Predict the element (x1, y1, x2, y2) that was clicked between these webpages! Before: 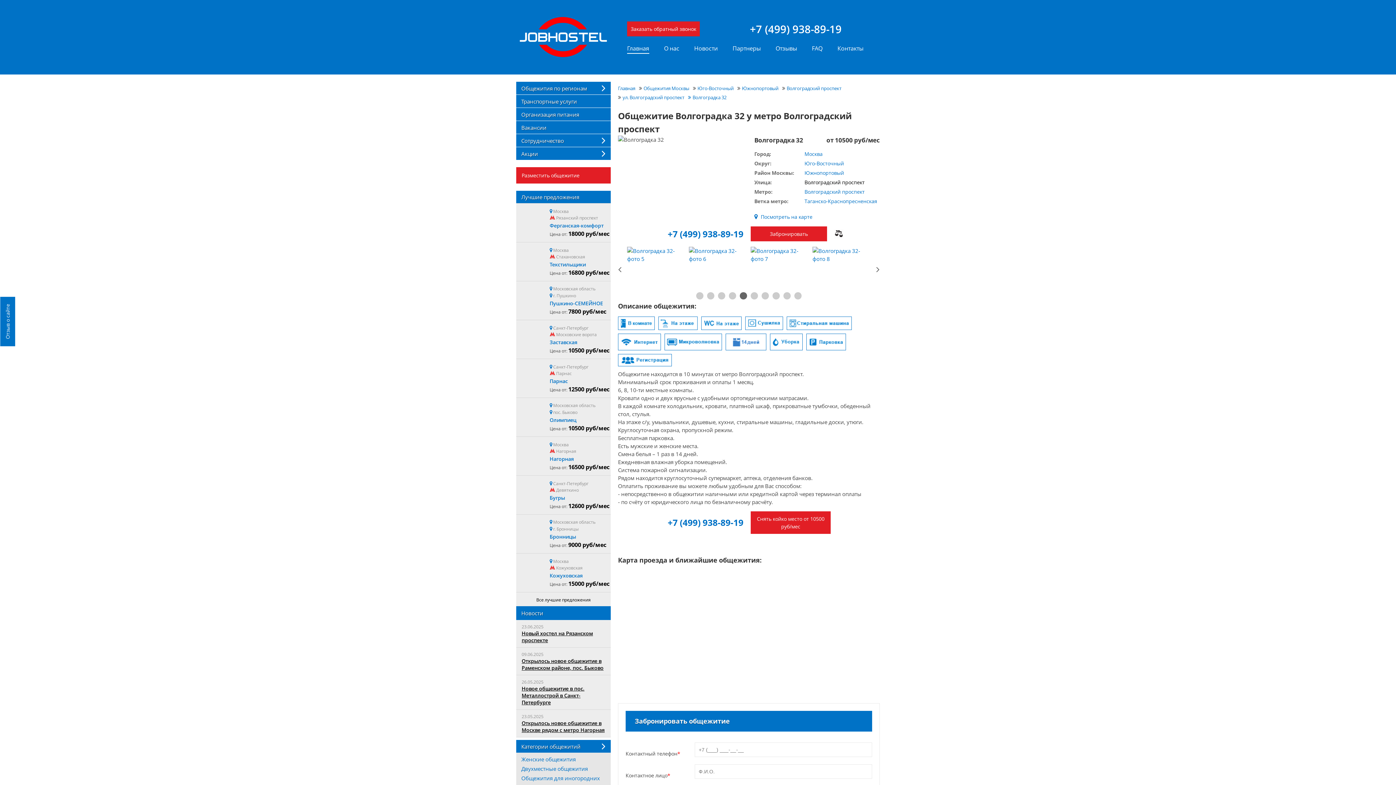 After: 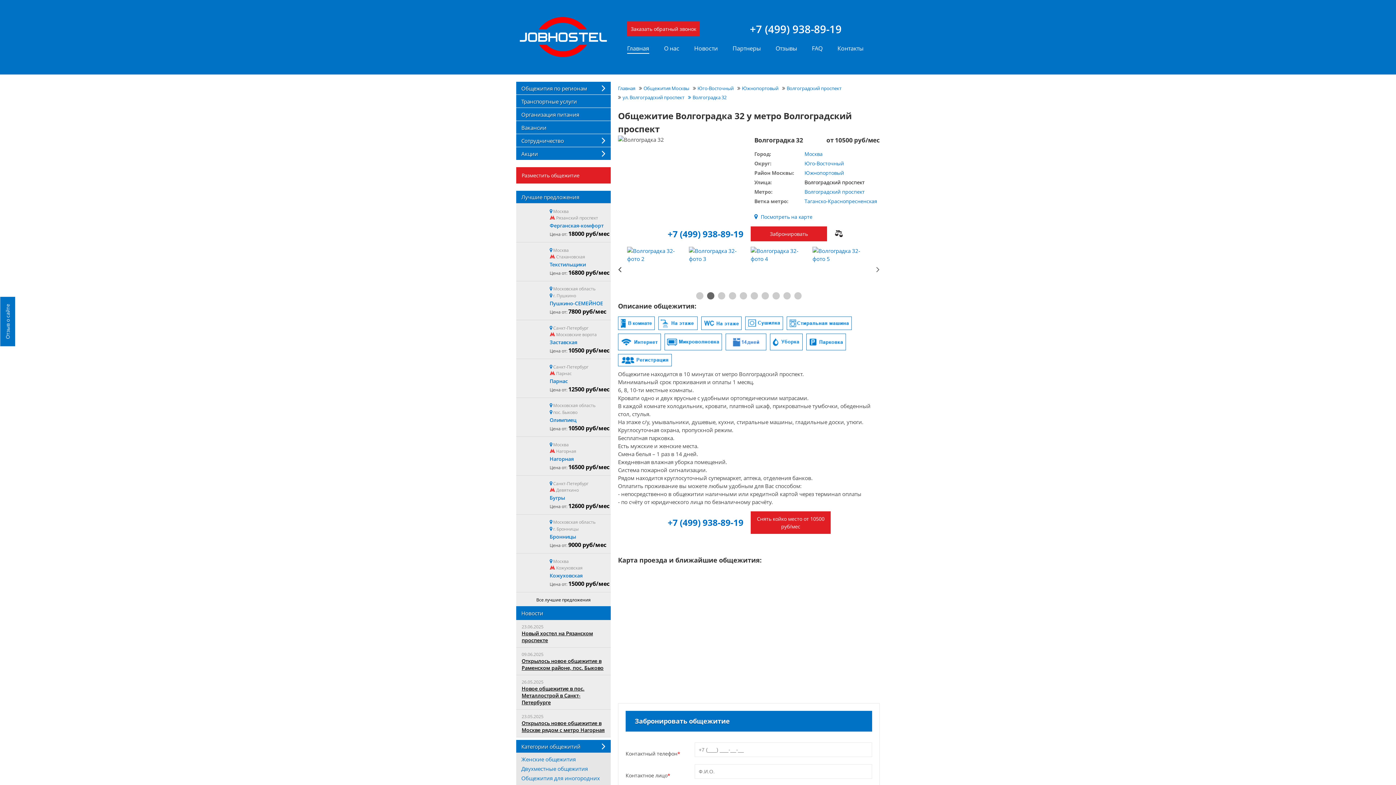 Action: bbox: (616, 265, 623, 272) label: Previous